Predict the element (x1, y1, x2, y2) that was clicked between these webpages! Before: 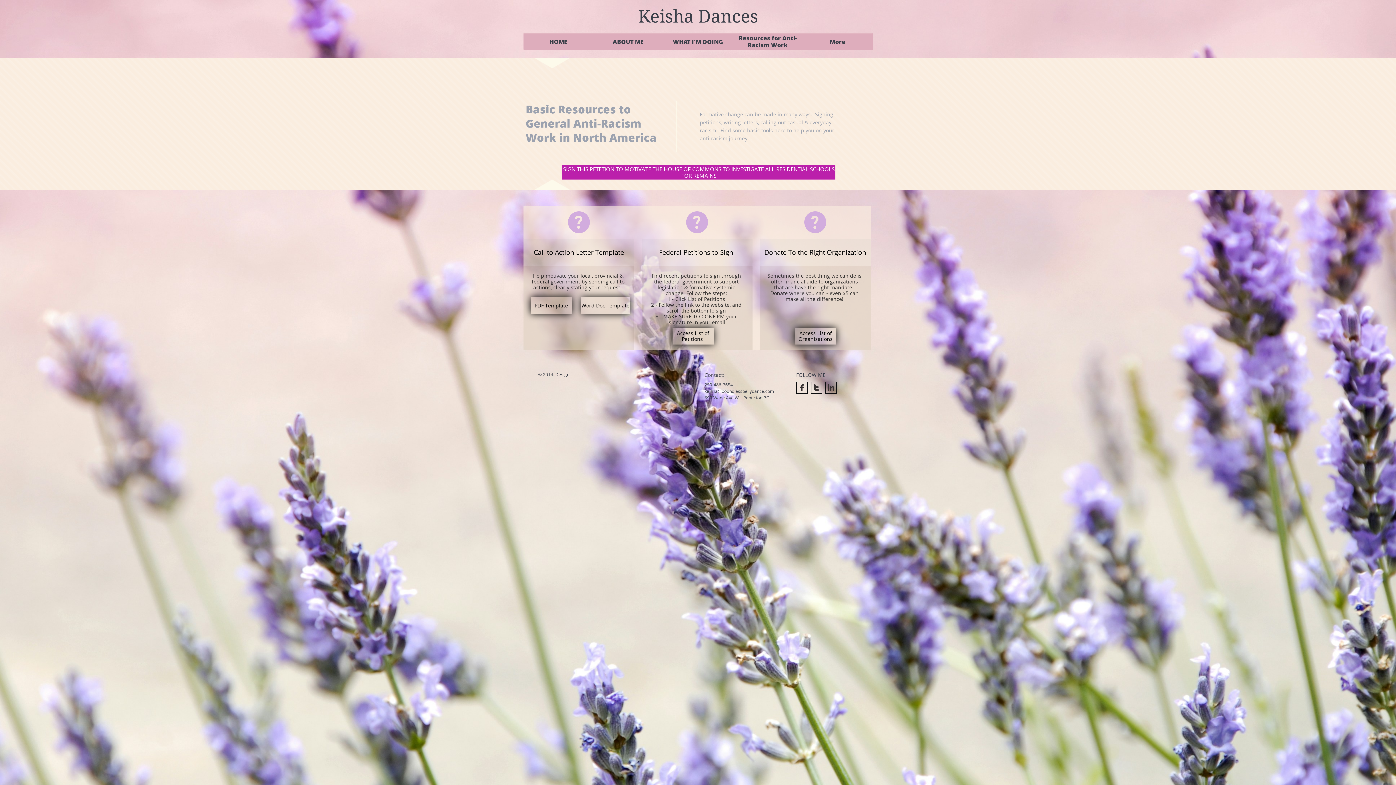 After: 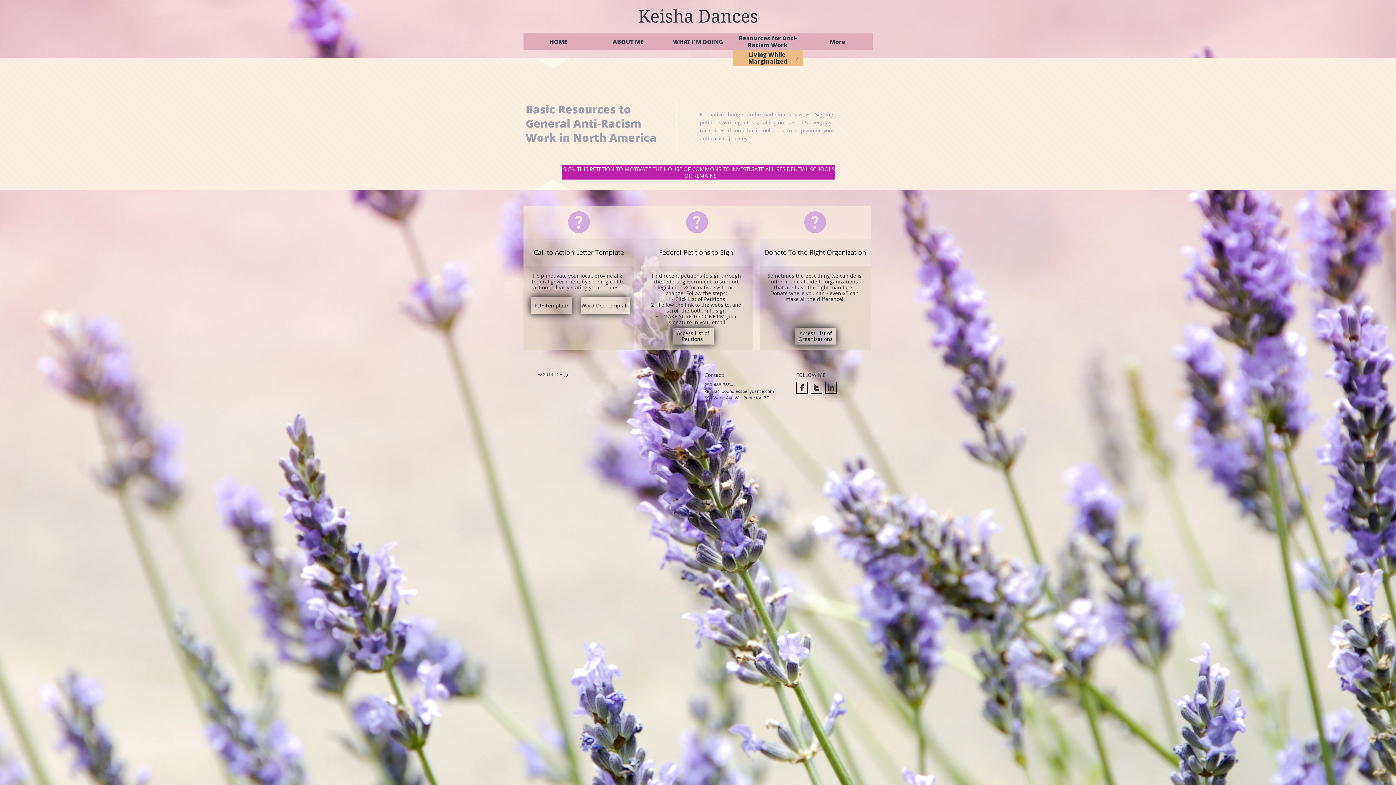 Action: label: Resources for Anti-Racism Work bbox: (732, 33, 803, 49)